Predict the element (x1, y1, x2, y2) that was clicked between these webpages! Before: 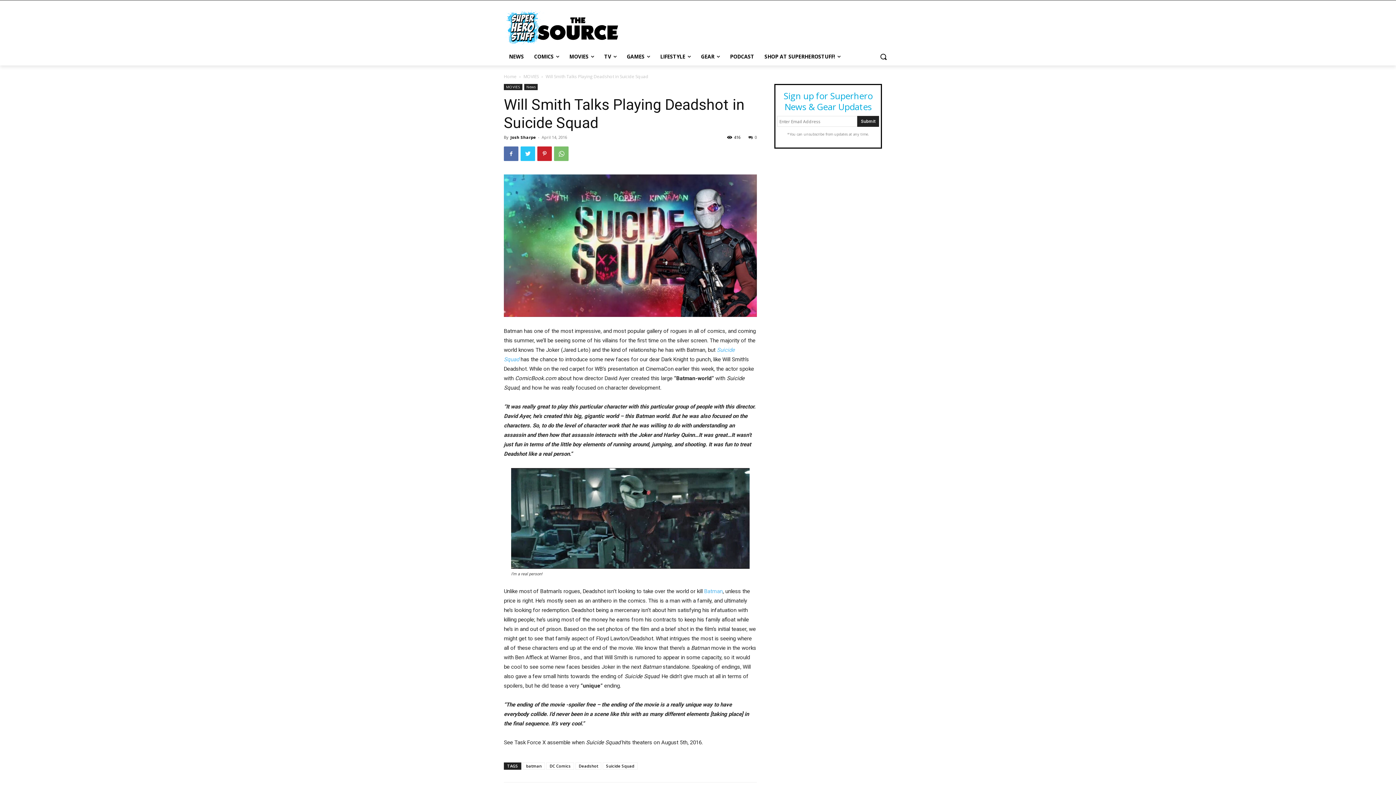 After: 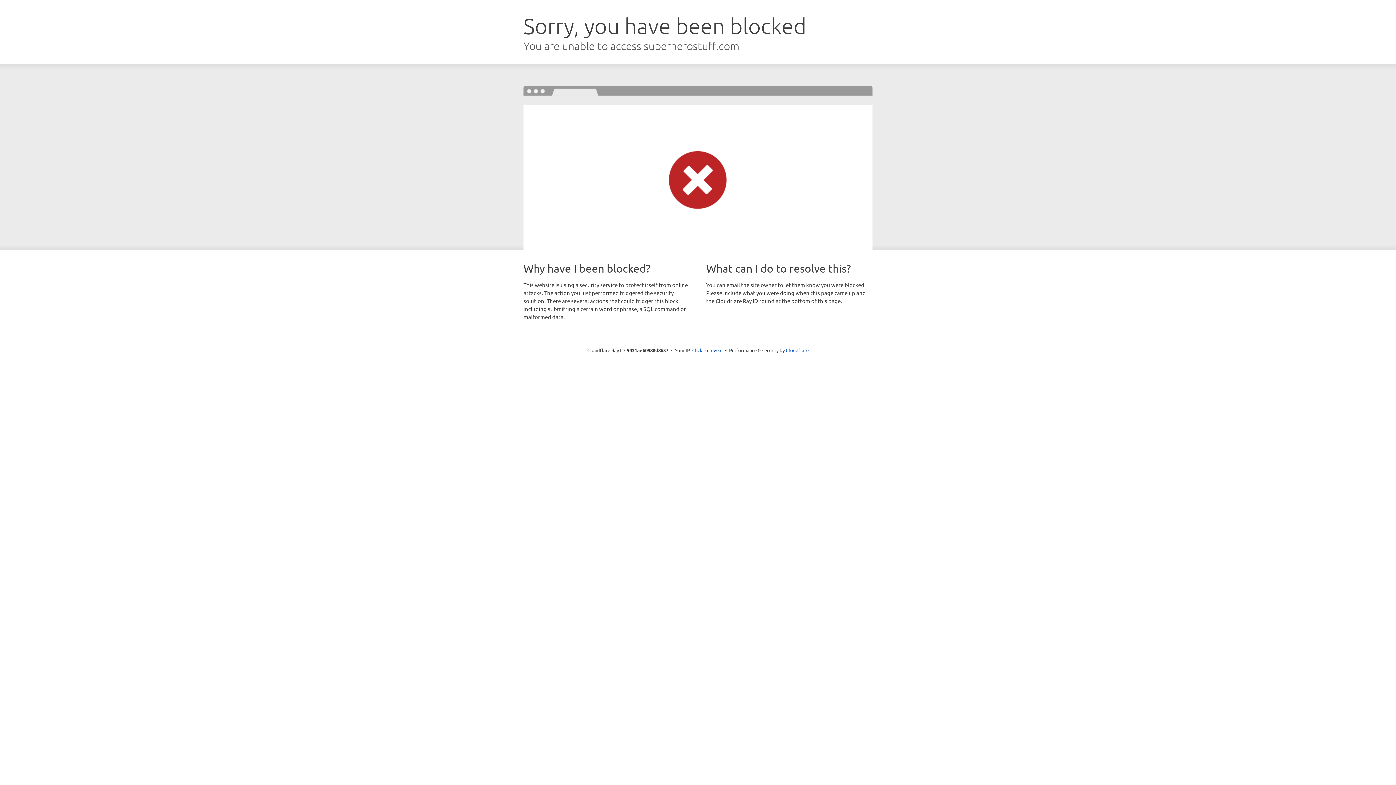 Action: label: SHOP AT SUPERHEROSTUFF! bbox: (759, 48, 845, 65)